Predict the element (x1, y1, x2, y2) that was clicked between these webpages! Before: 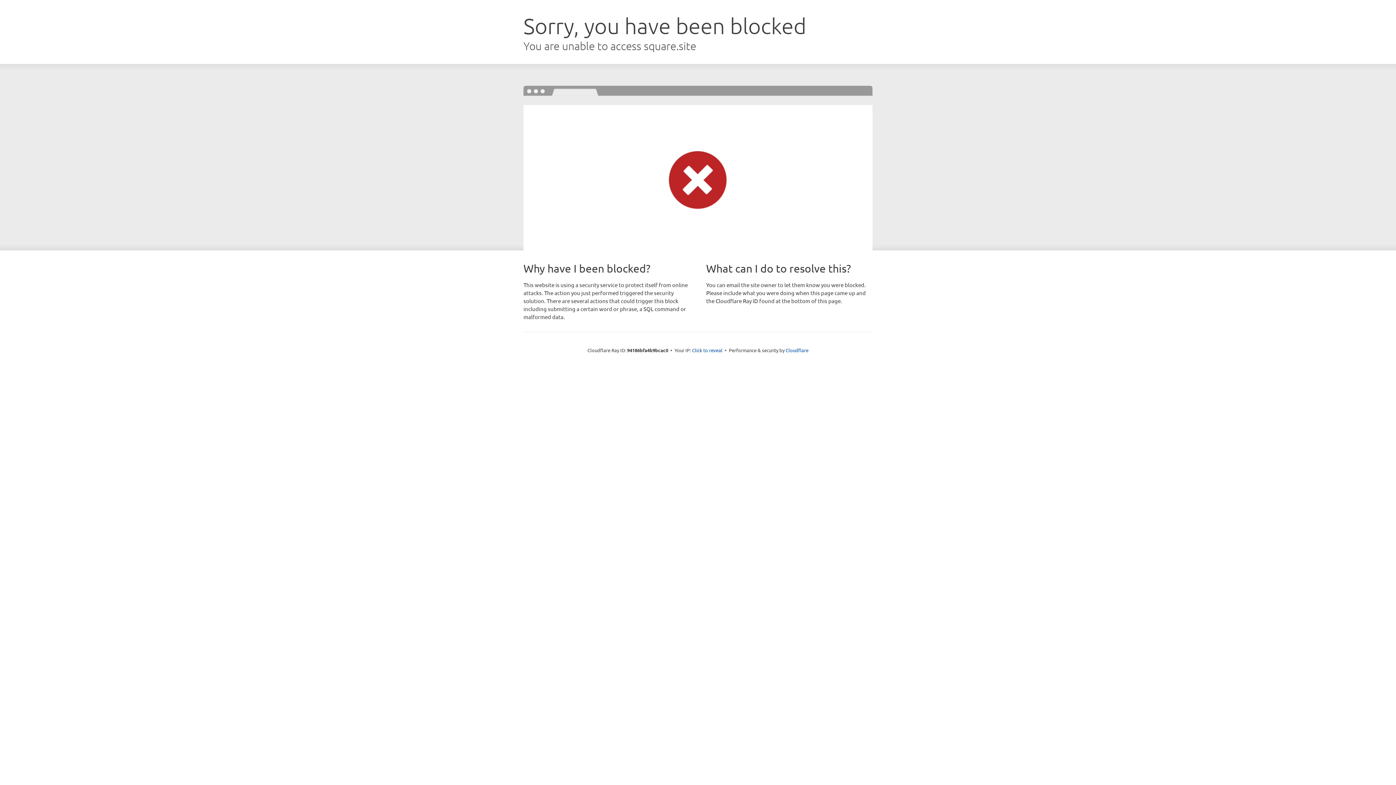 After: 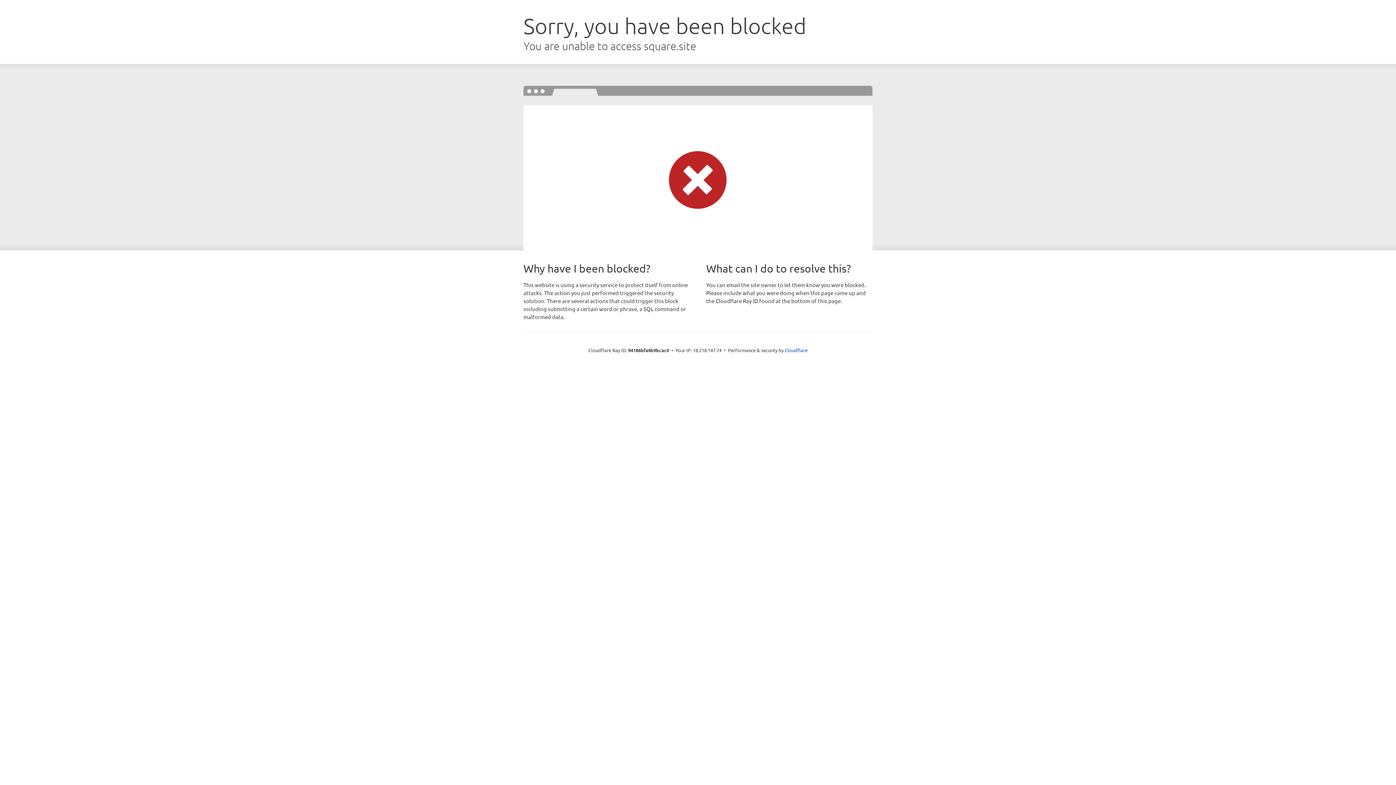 Action: label: Click to reveal bbox: (692, 346, 722, 353)